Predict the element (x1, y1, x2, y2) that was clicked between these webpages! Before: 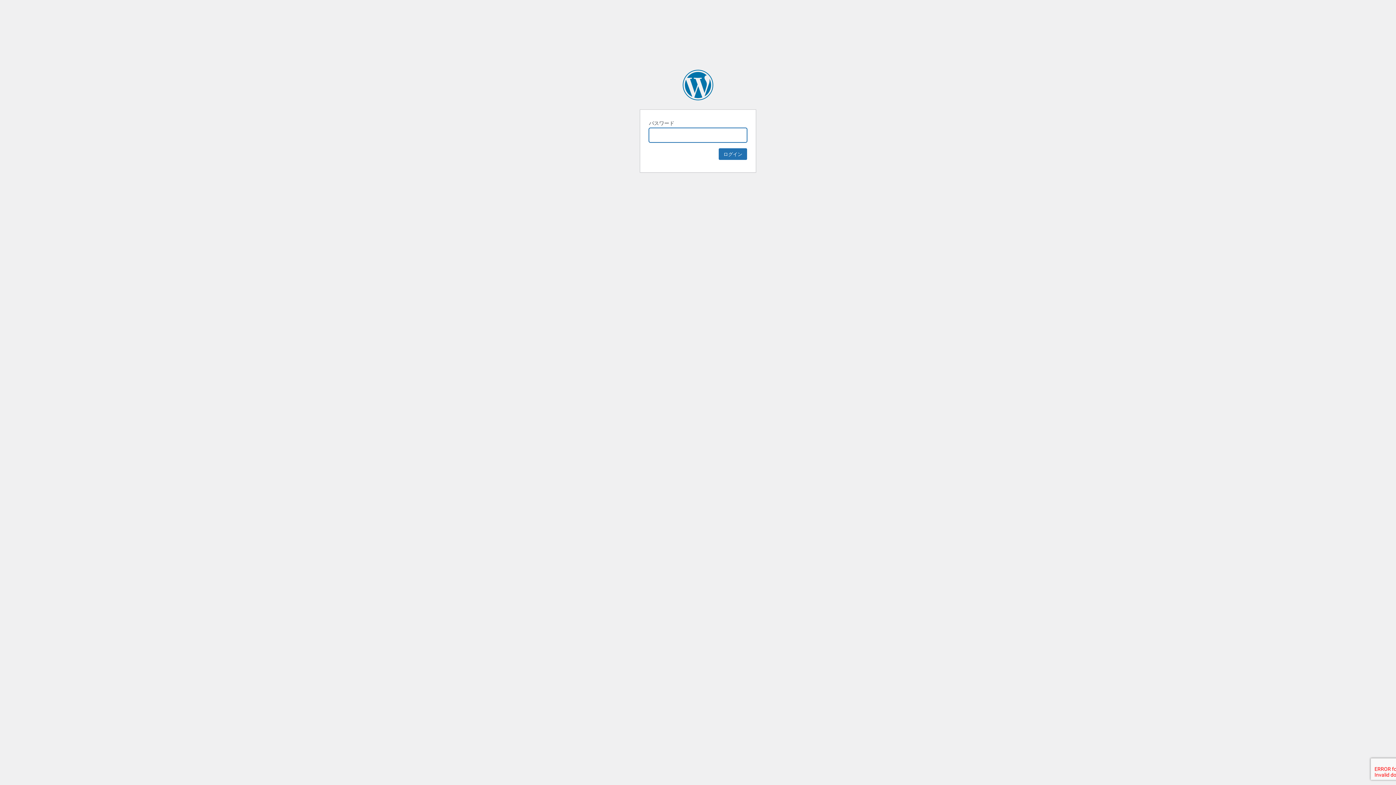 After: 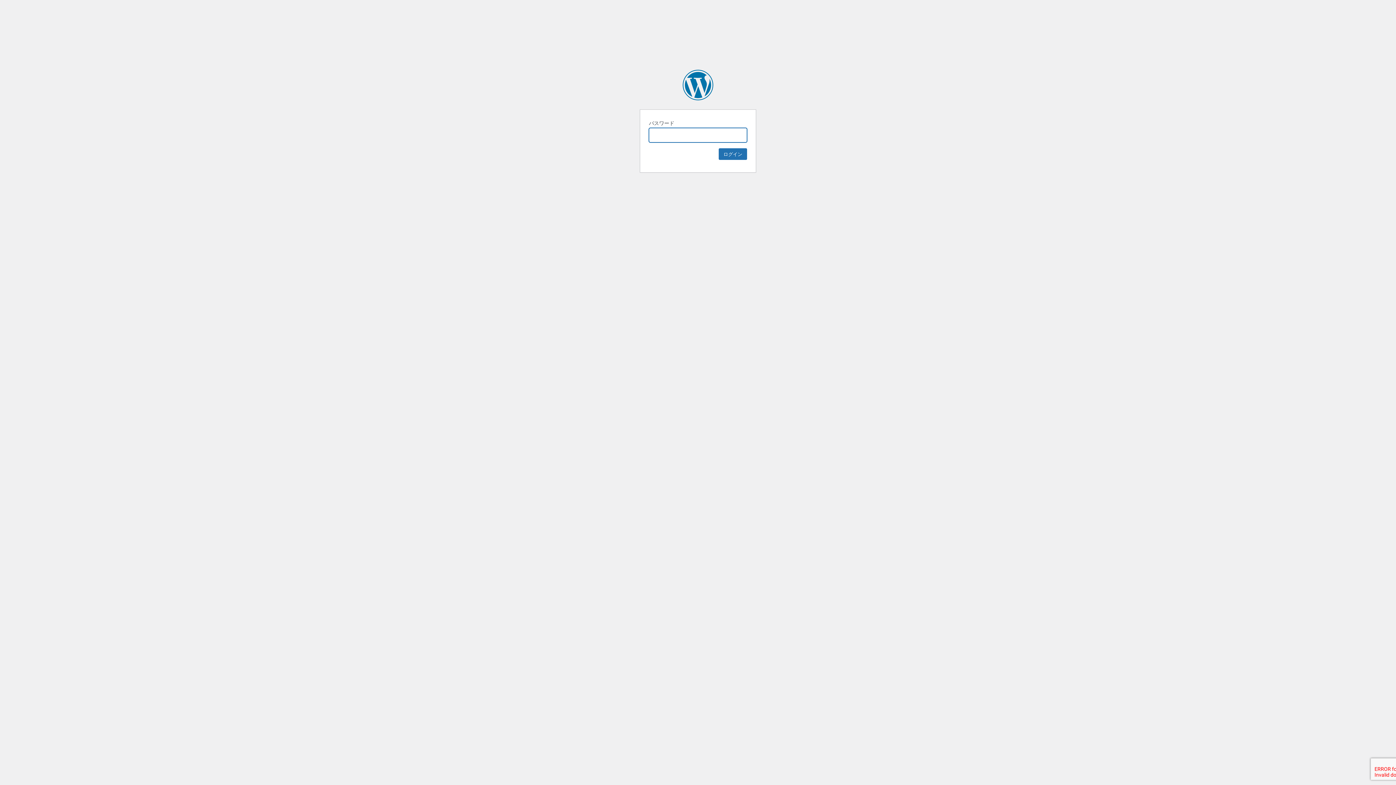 Action: label: THE COFFEESHOP（ザ・コーヒーショップ） bbox: (682, 69, 713, 100)